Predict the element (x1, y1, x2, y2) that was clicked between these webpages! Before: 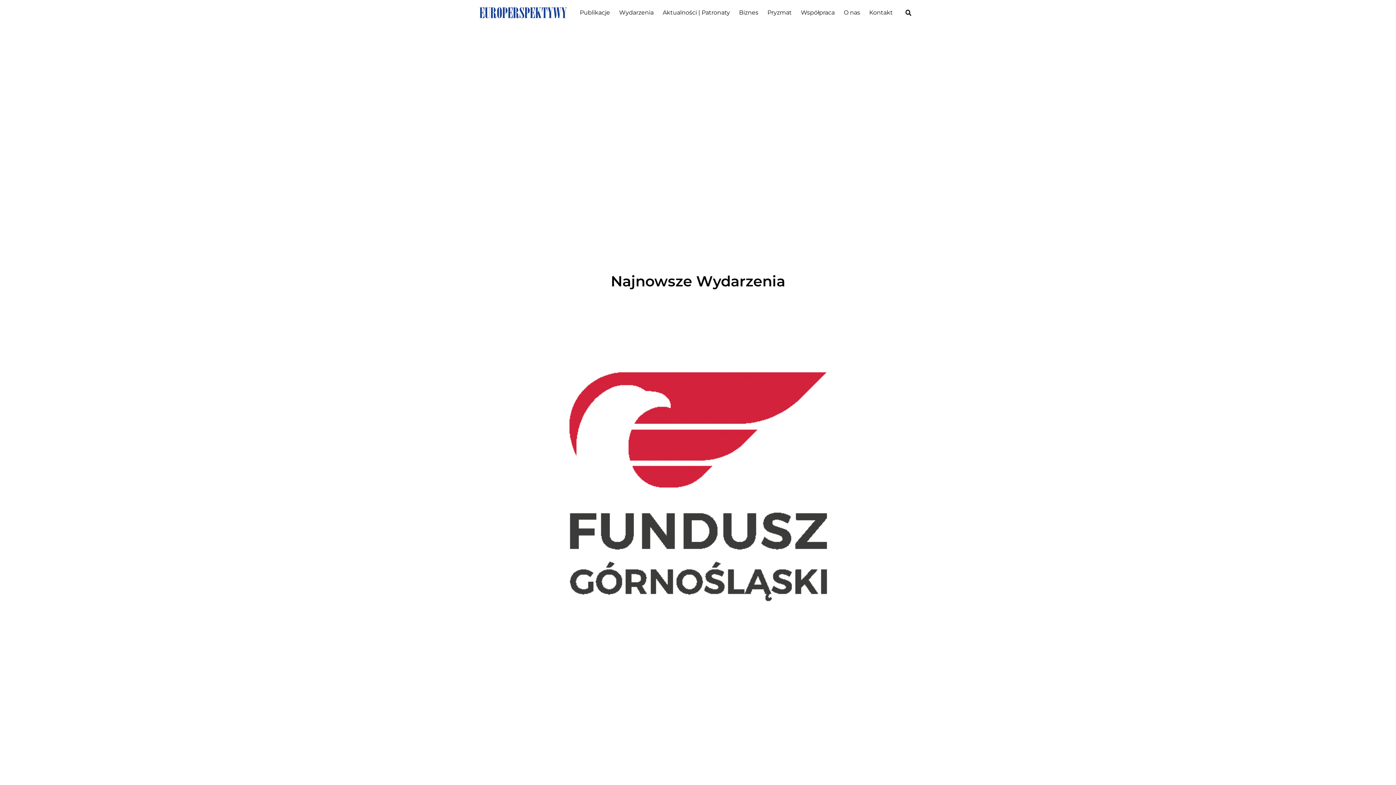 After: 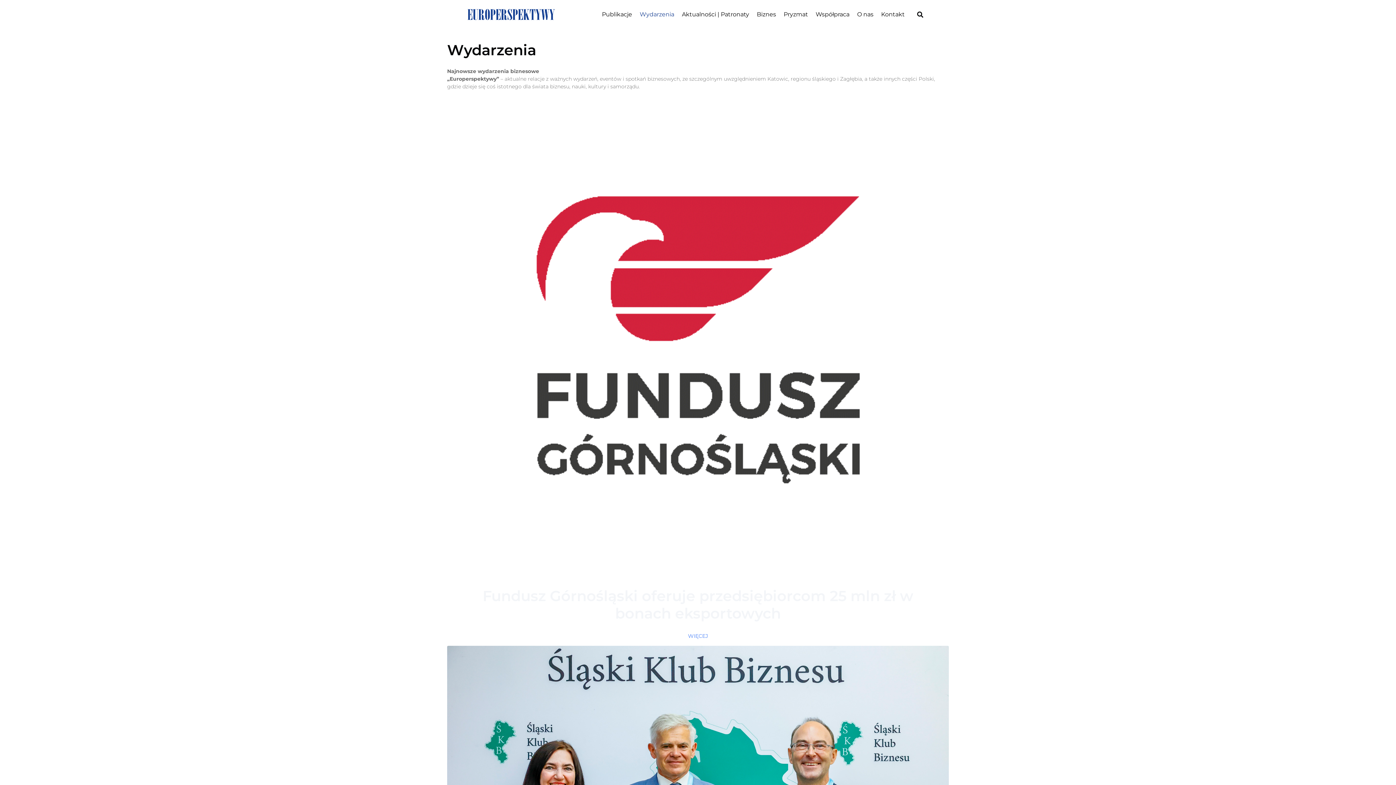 Action: label: Wydarzenia bbox: (619, 8, 653, 17)